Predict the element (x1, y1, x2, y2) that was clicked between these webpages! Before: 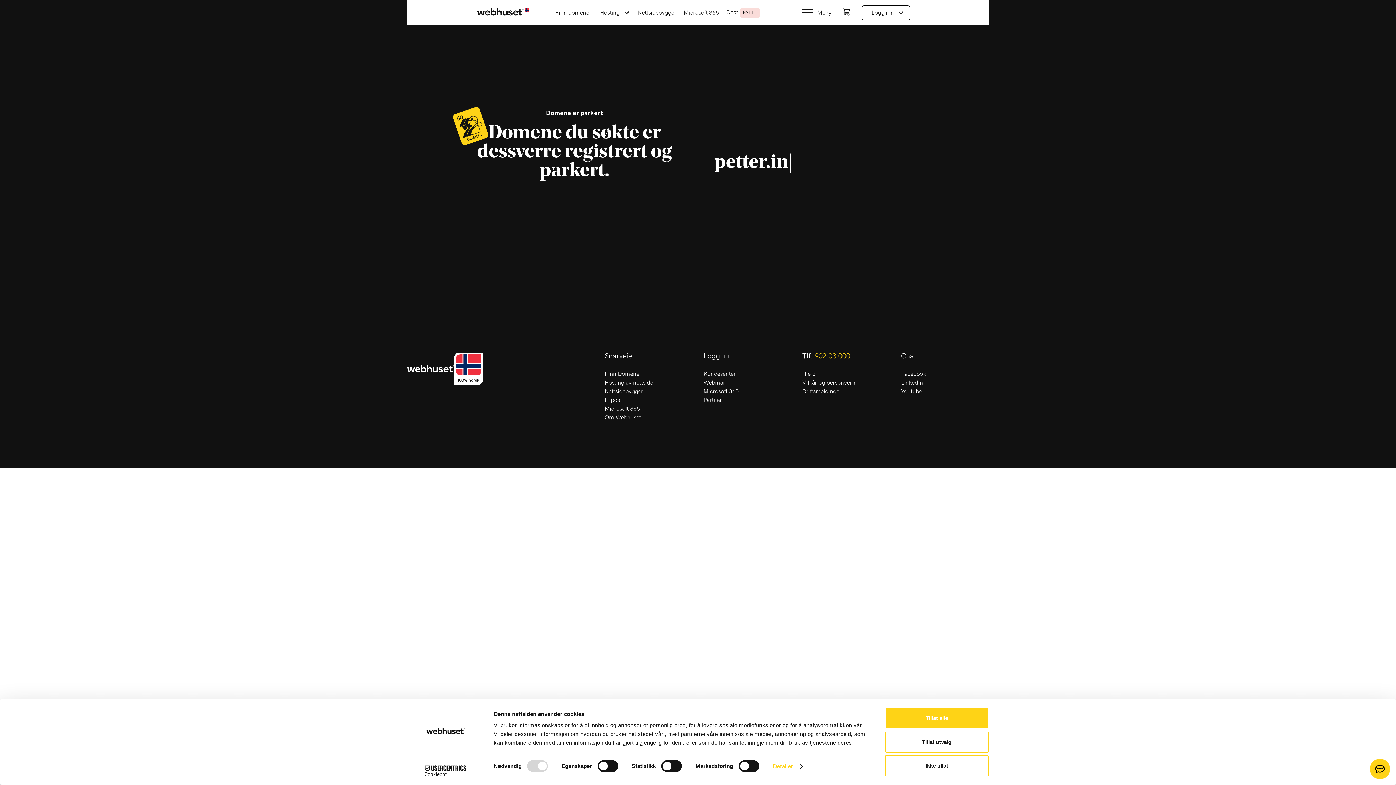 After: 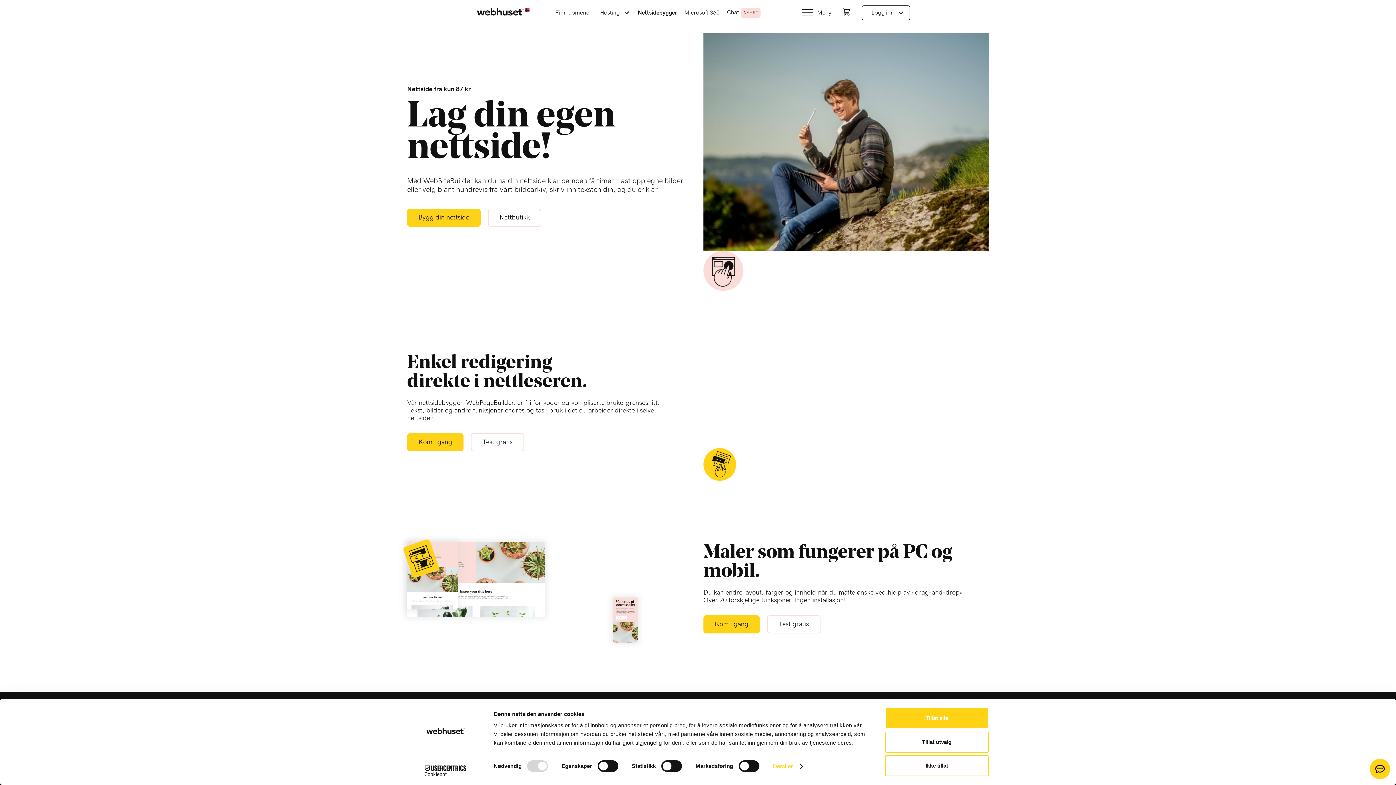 Action: label: Nettsidebygger bbox: (636, 5, 678, 19)